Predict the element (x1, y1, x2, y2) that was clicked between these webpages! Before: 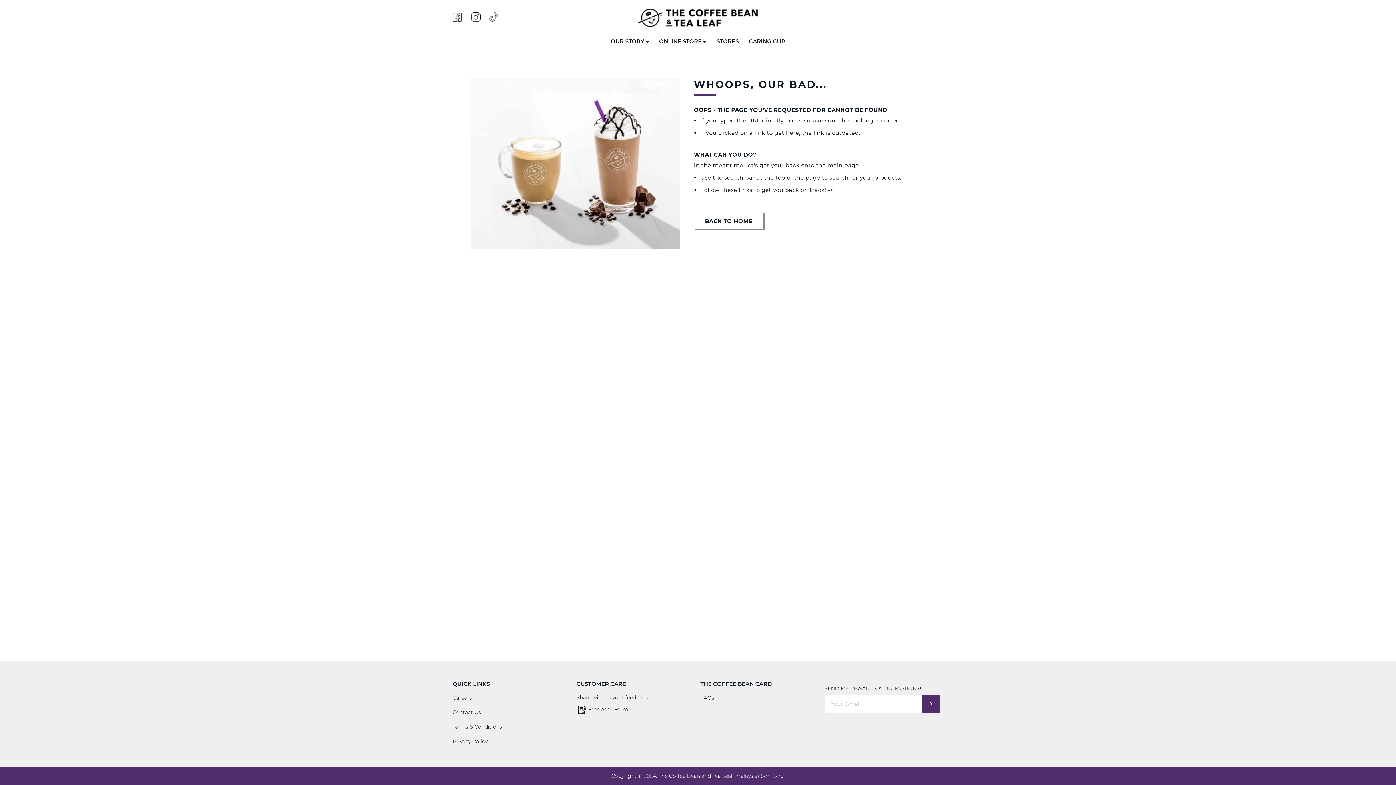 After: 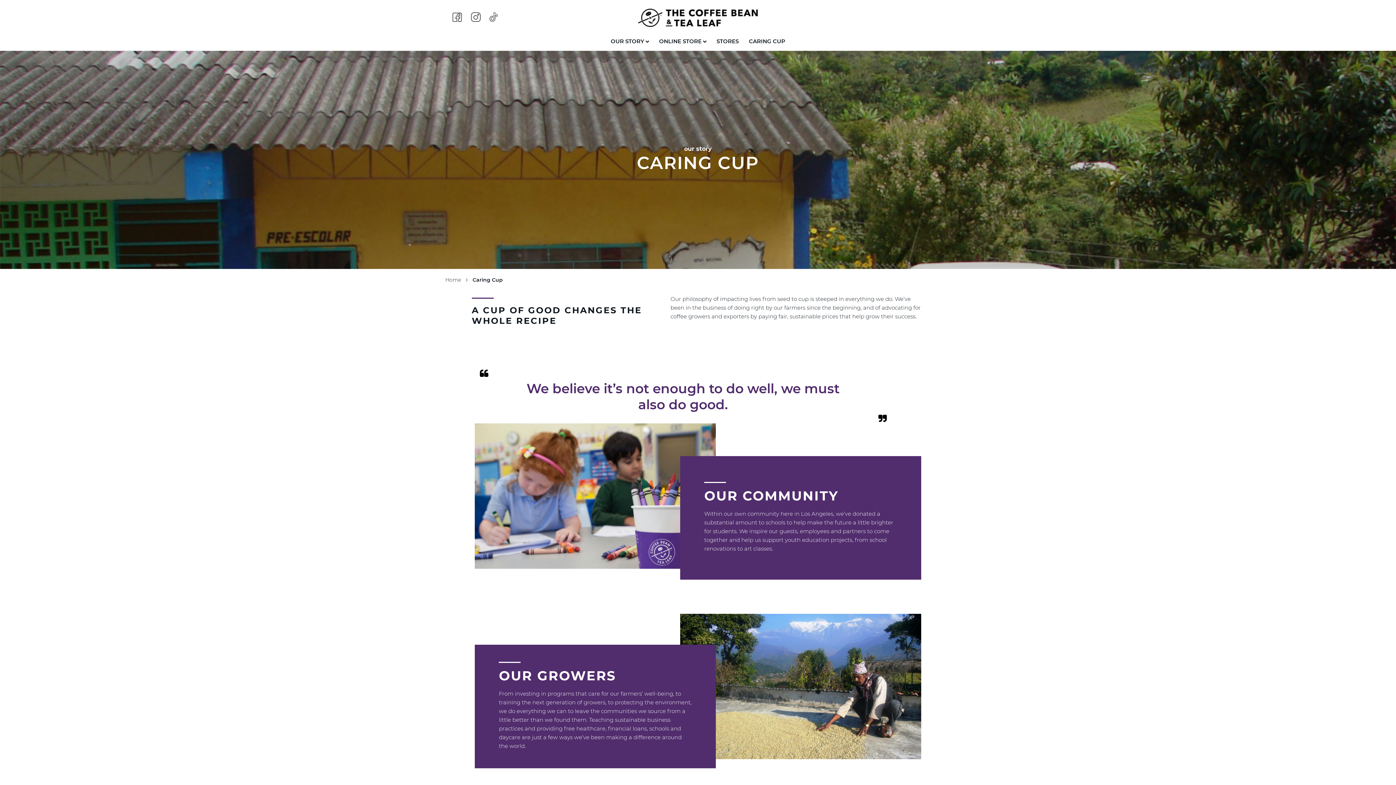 Action: bbox: (744, 32, 790, 50) label: CARING CUP